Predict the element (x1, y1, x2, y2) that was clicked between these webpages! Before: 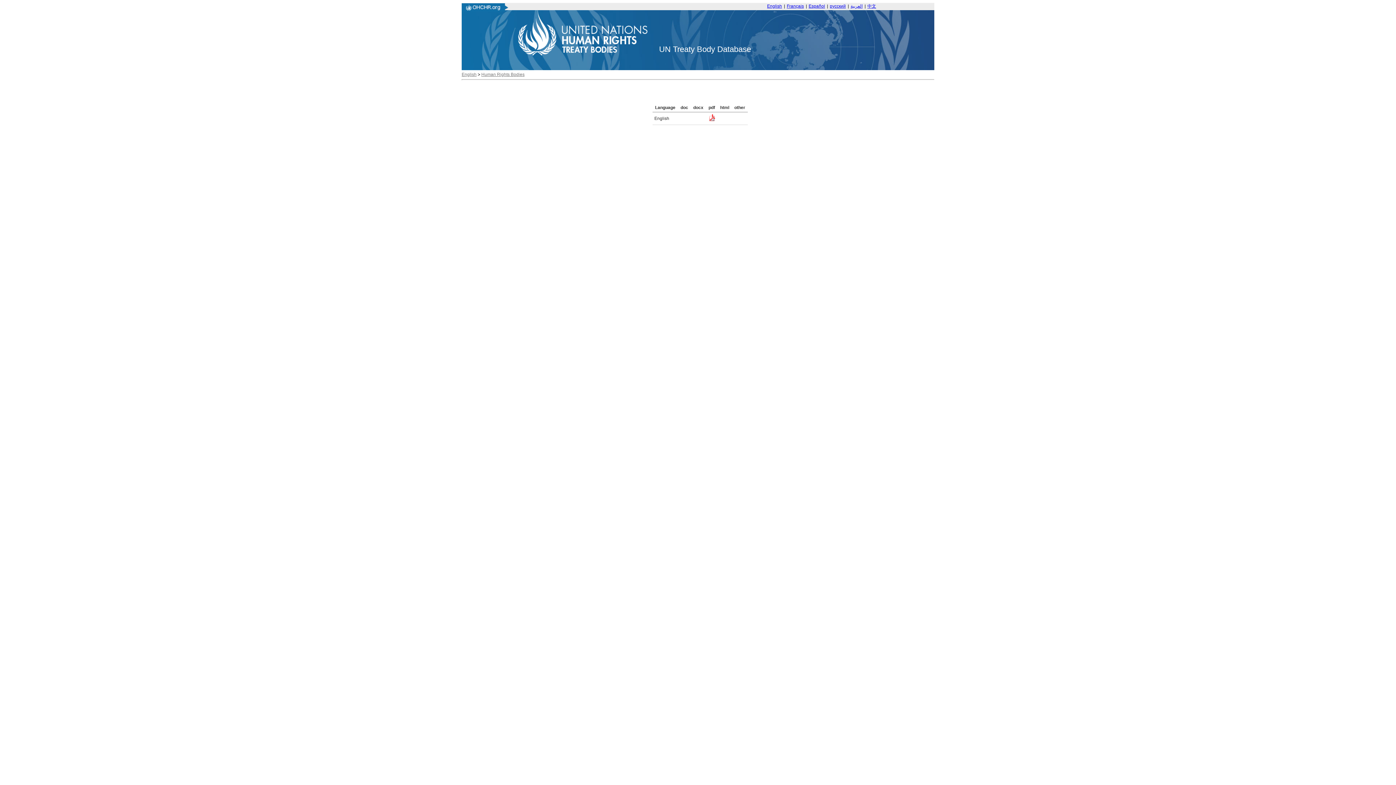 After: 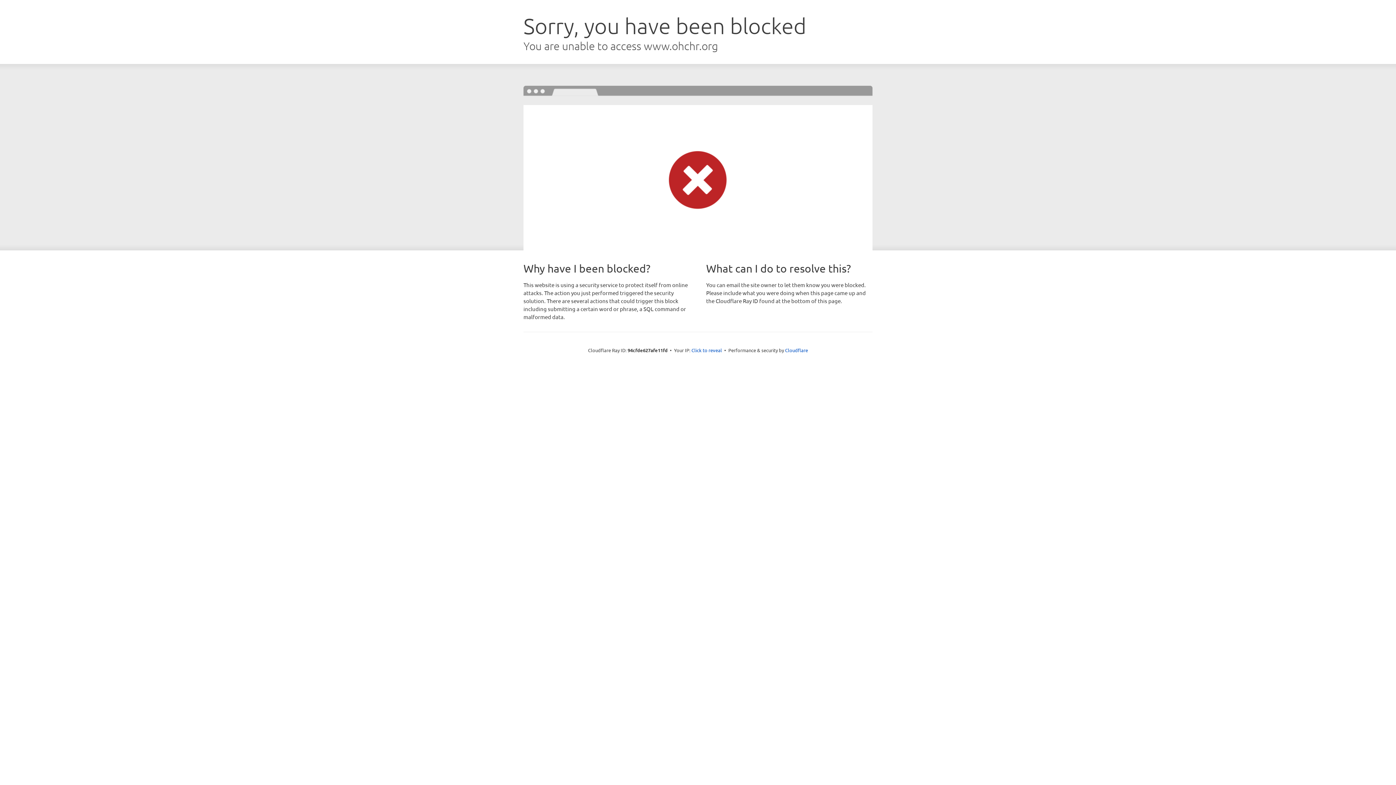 Action: bbox: (461, 72, 476, 77) label: English